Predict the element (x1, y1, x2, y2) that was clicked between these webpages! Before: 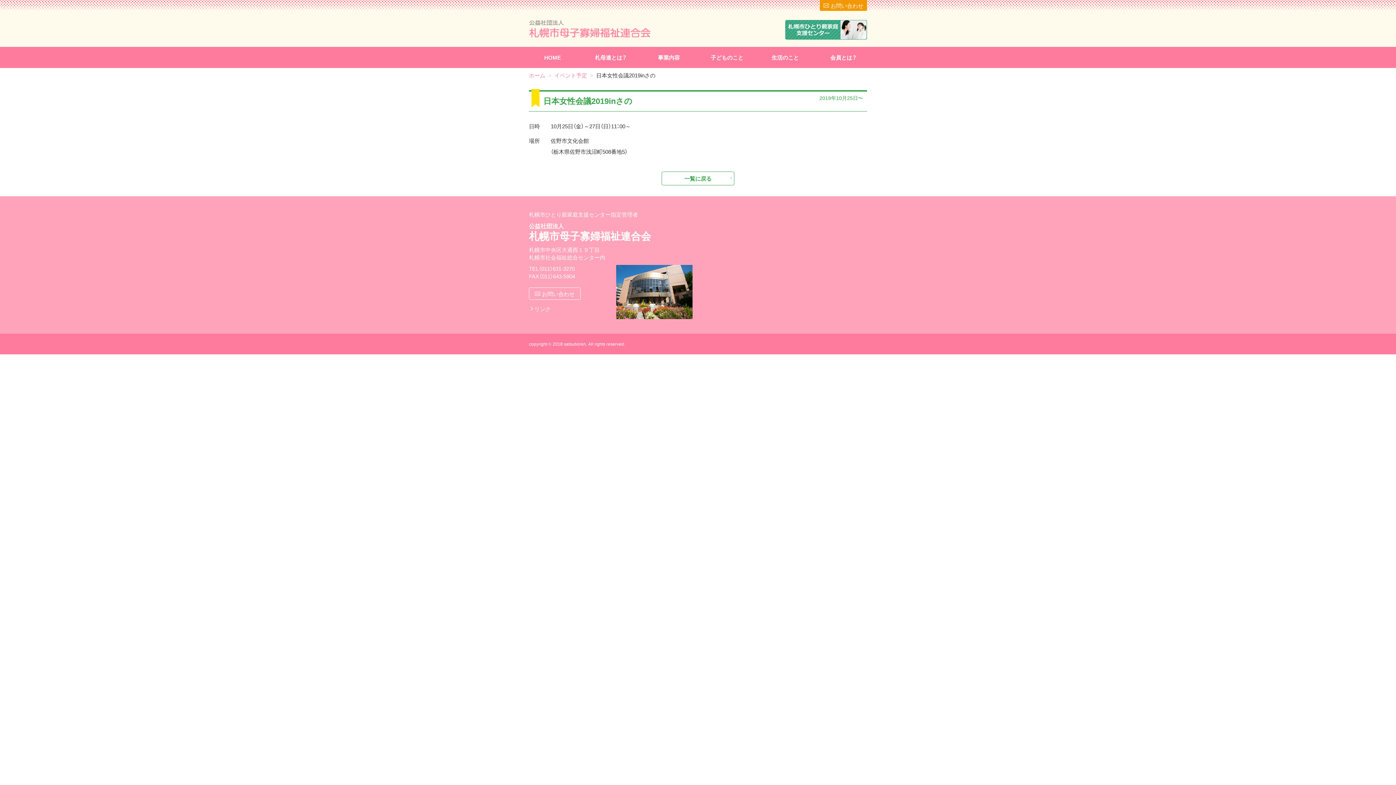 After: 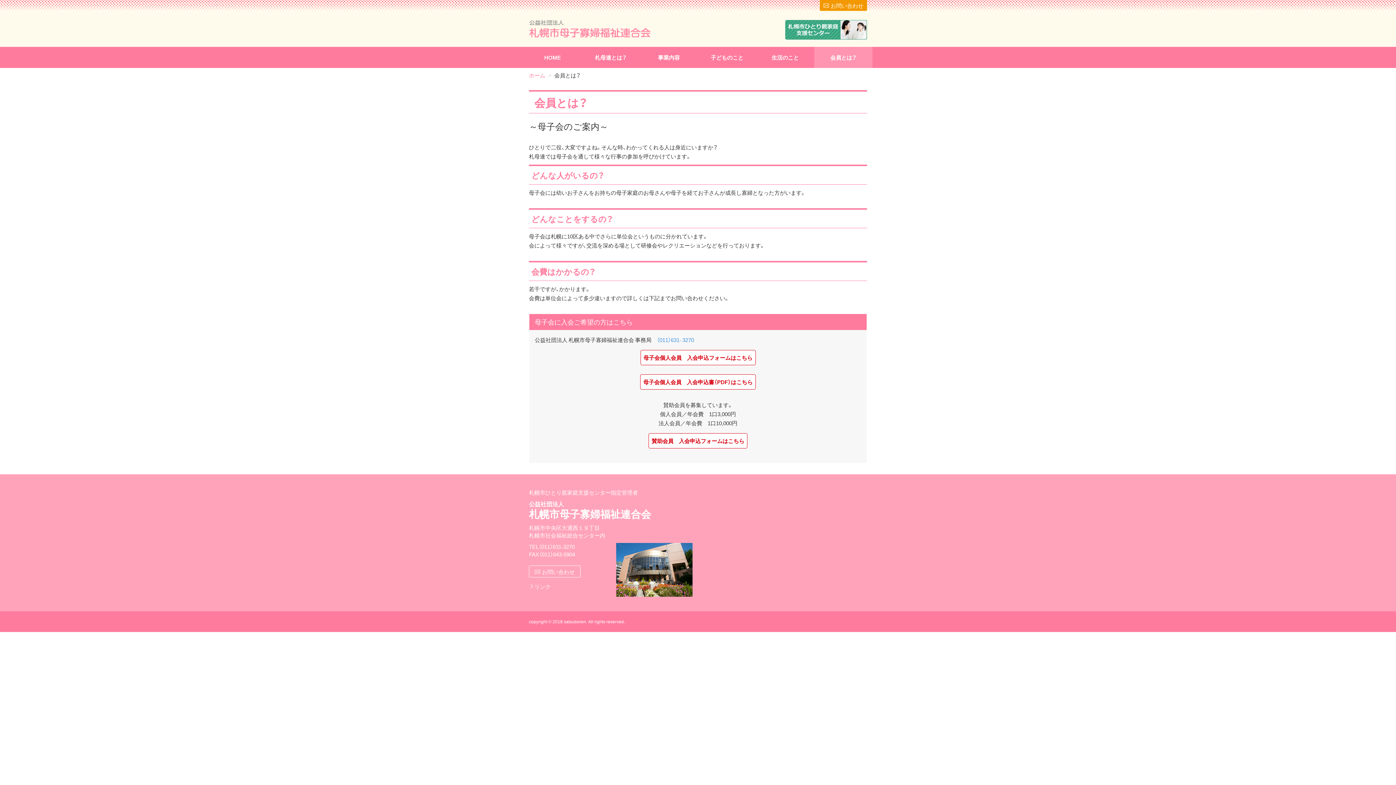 Action: bbox: (814, 46, 872, 68) label: 会員とは？